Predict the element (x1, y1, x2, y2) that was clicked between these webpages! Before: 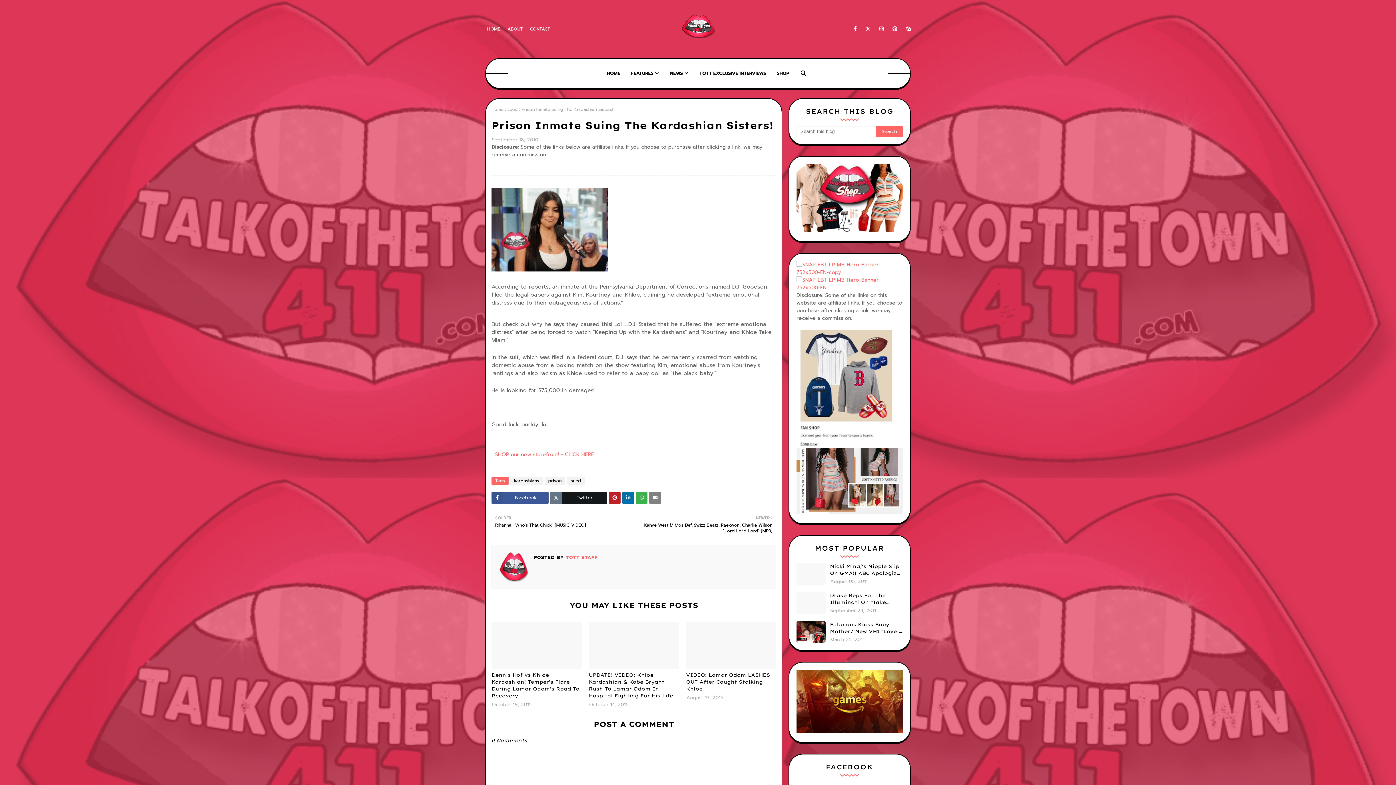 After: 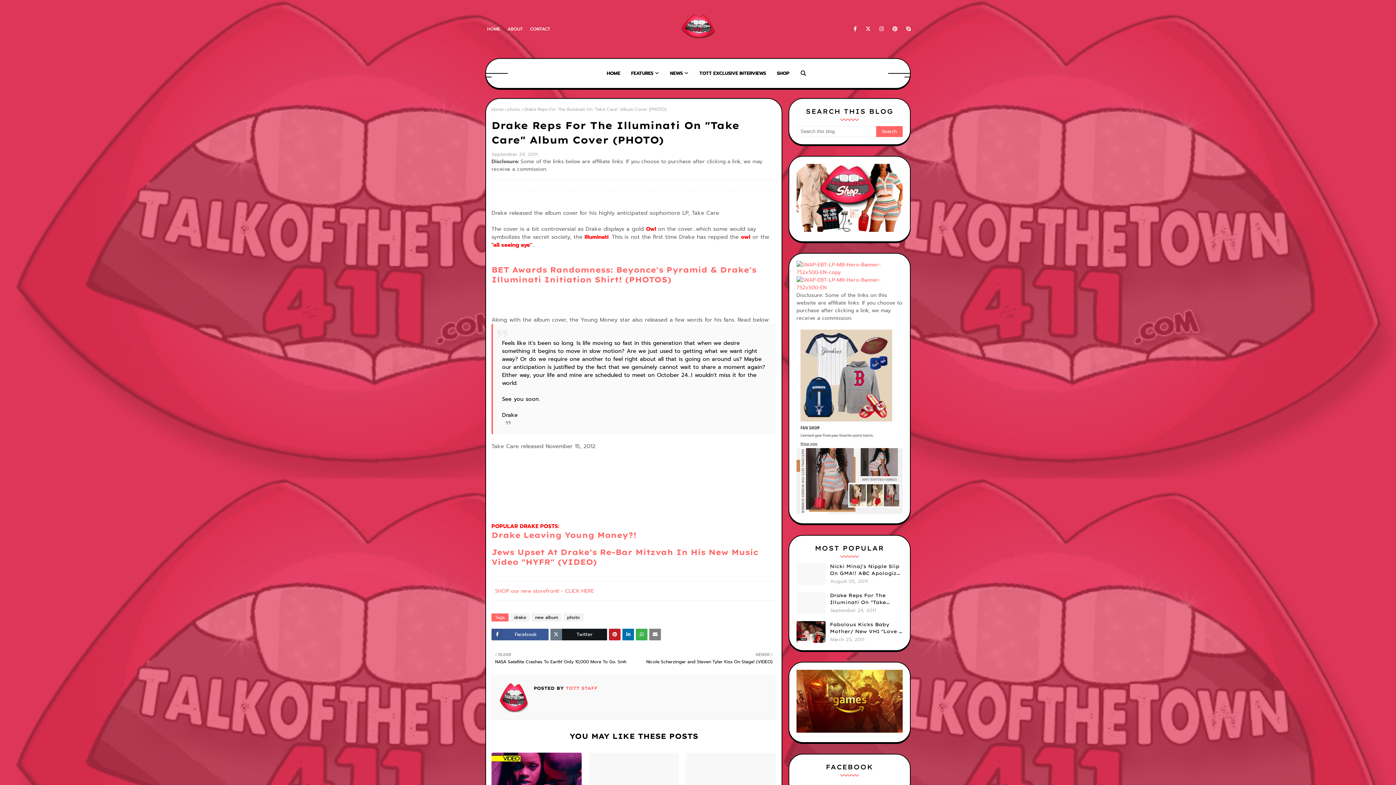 Action: label: Drake Reps For The Illuminati On "Take Care" Album Cover (PHOTO) bbox: (830, 592, 902, 606)